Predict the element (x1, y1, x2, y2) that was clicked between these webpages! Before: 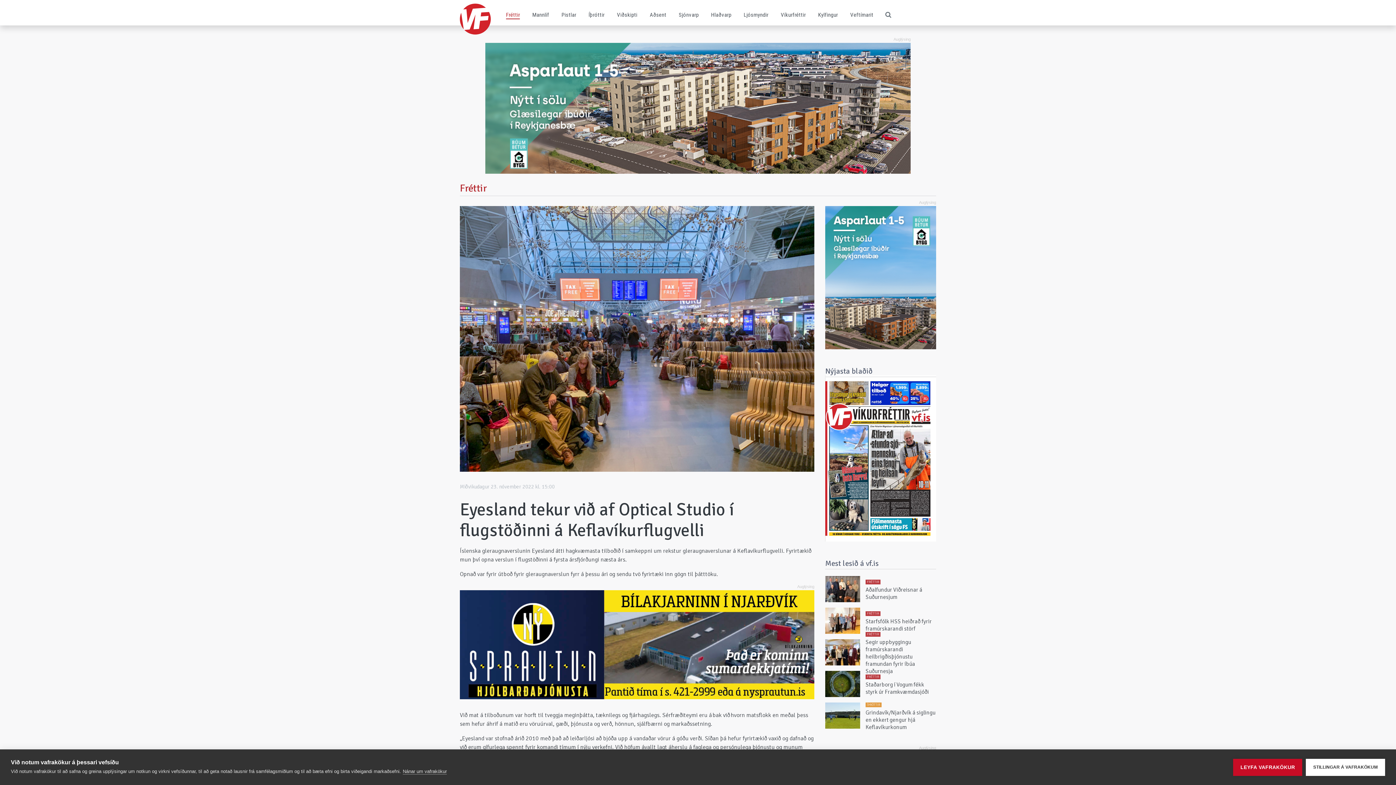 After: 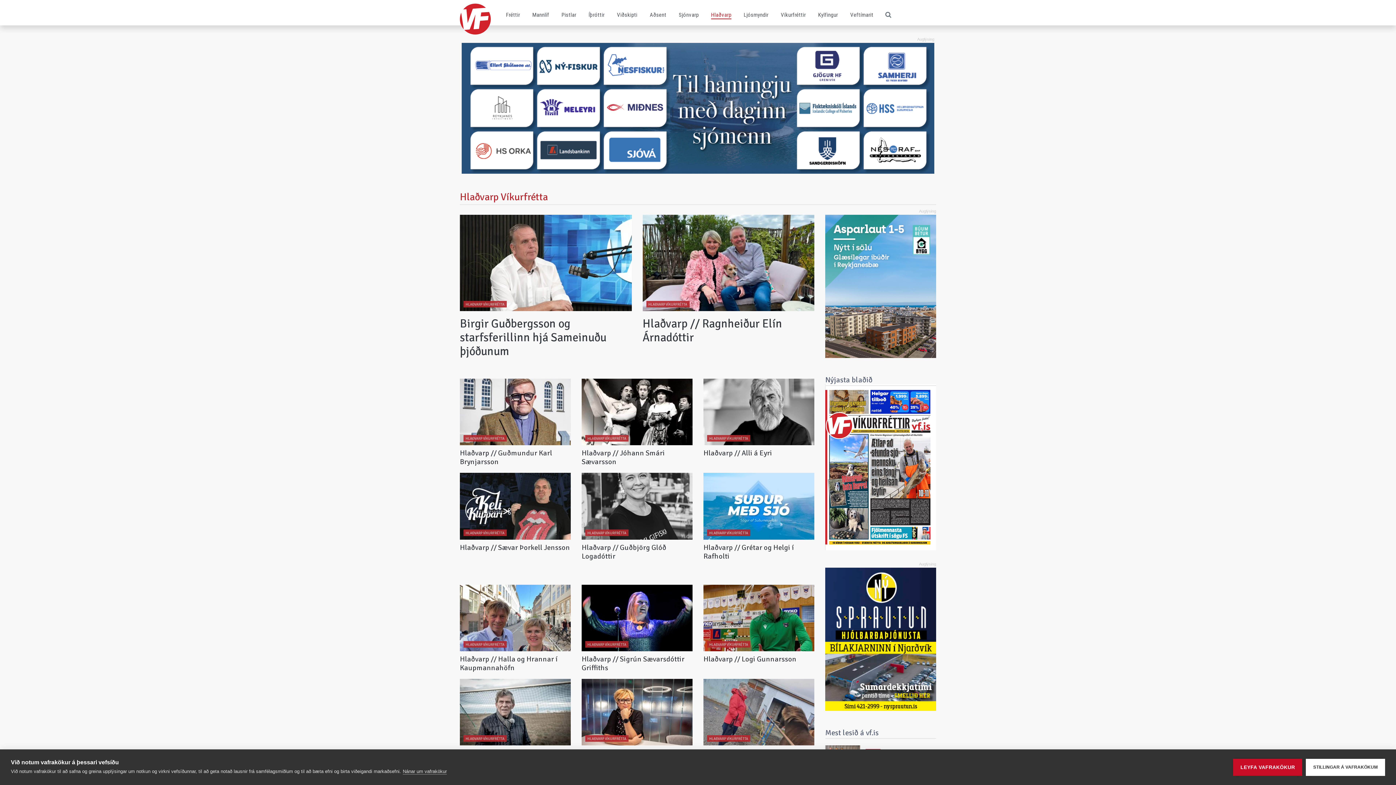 Action: label: Hlaðvarp bbox: (711, 10, 731, 19)